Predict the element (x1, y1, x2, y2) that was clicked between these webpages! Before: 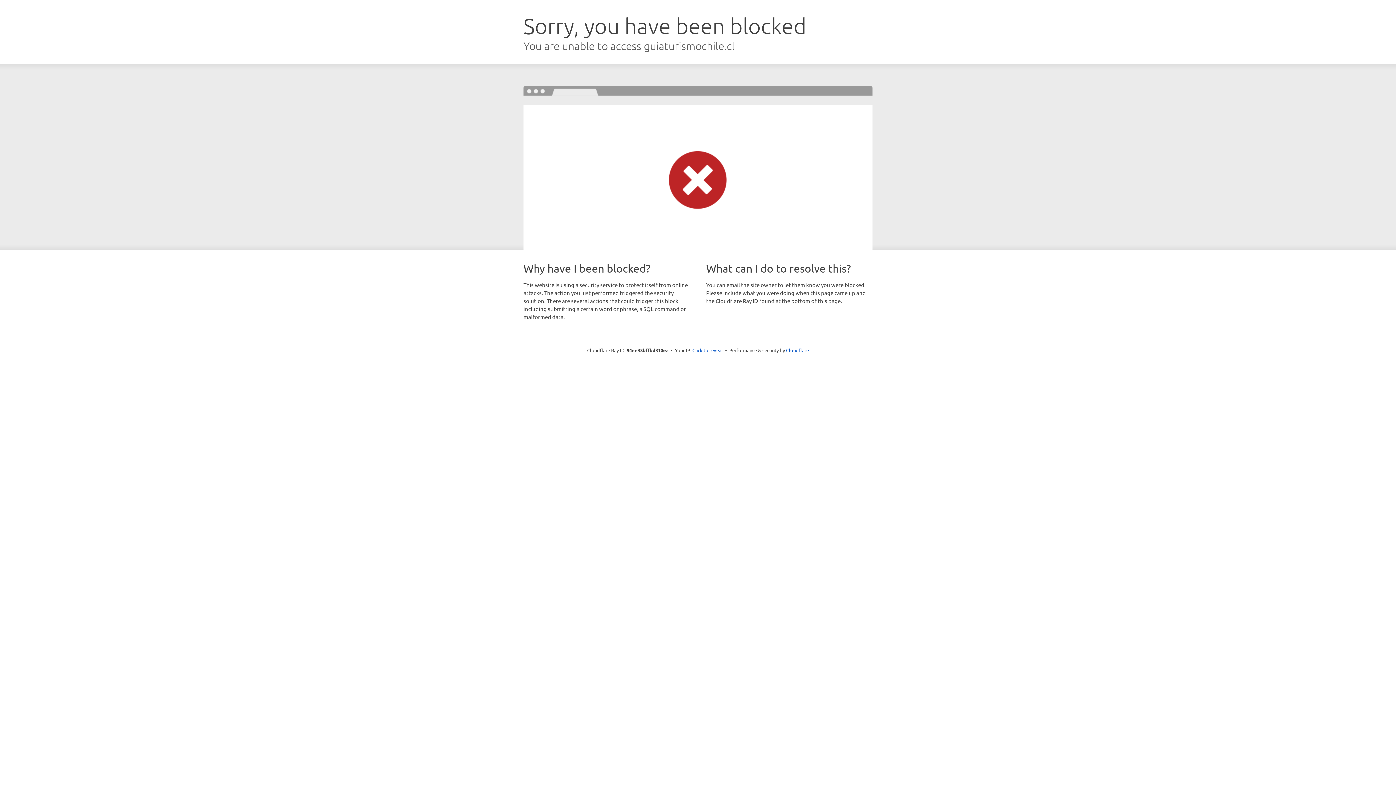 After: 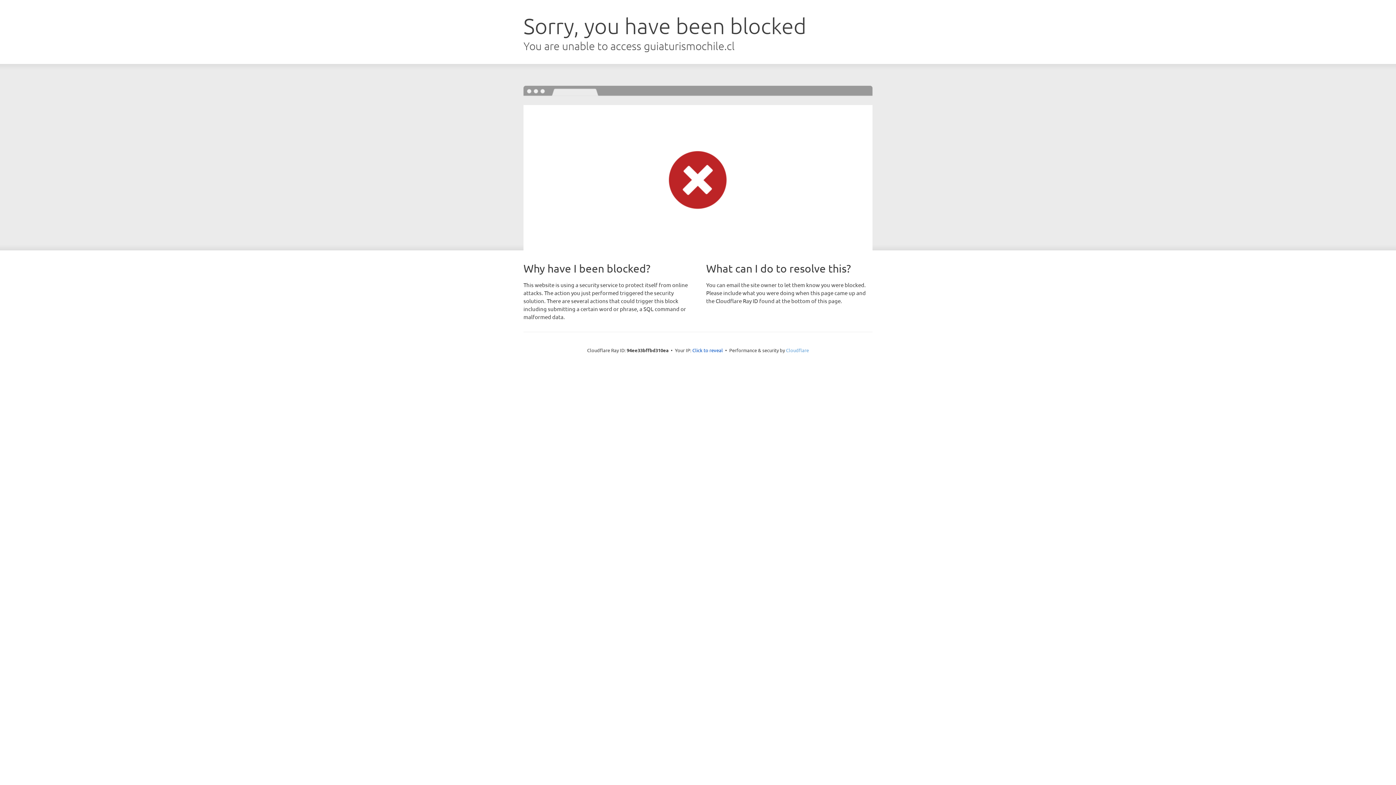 Action: label: Cloudflare bbox: (786, 347, 809, 353)